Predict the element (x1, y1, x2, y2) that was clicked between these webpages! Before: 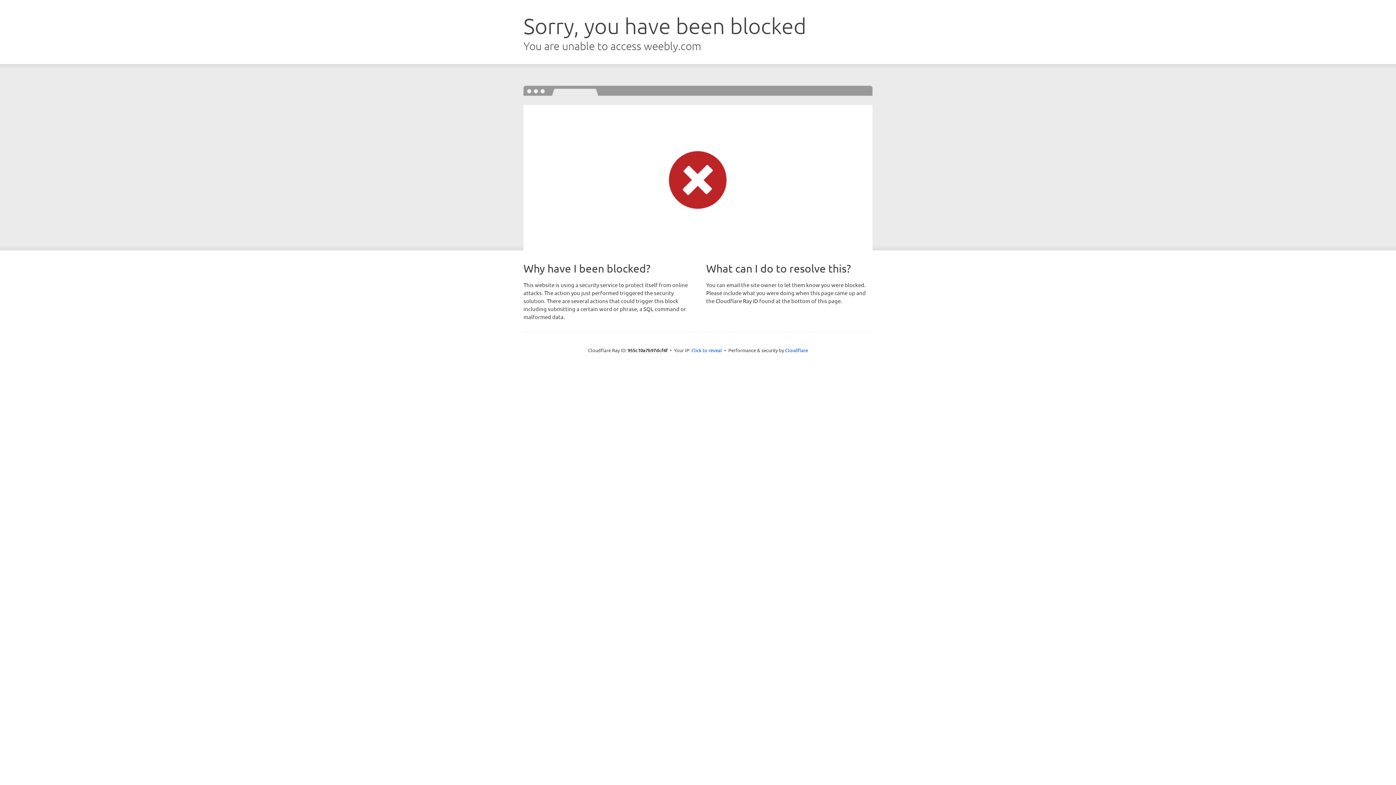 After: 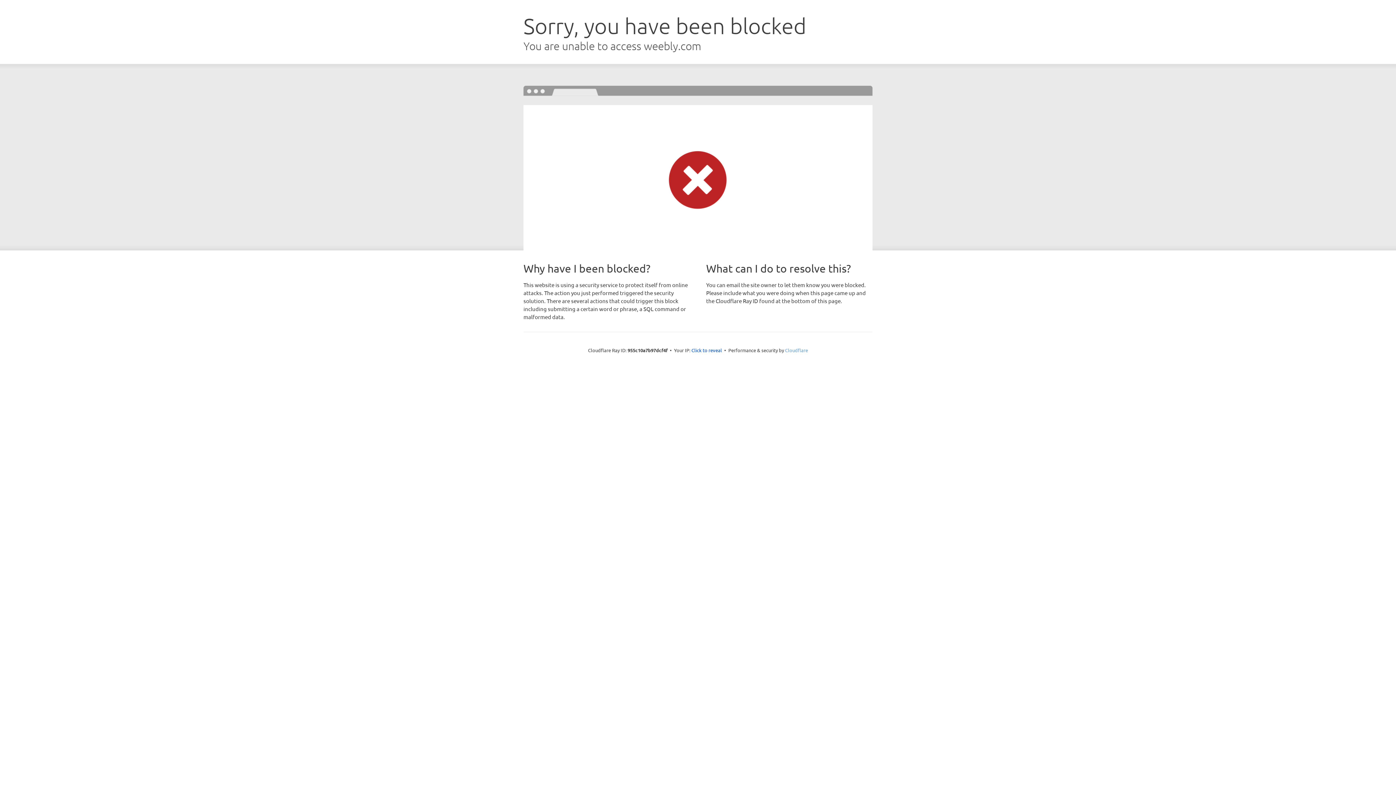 Action: bbox: (785, 347, 808, 353) label: Cloudflare